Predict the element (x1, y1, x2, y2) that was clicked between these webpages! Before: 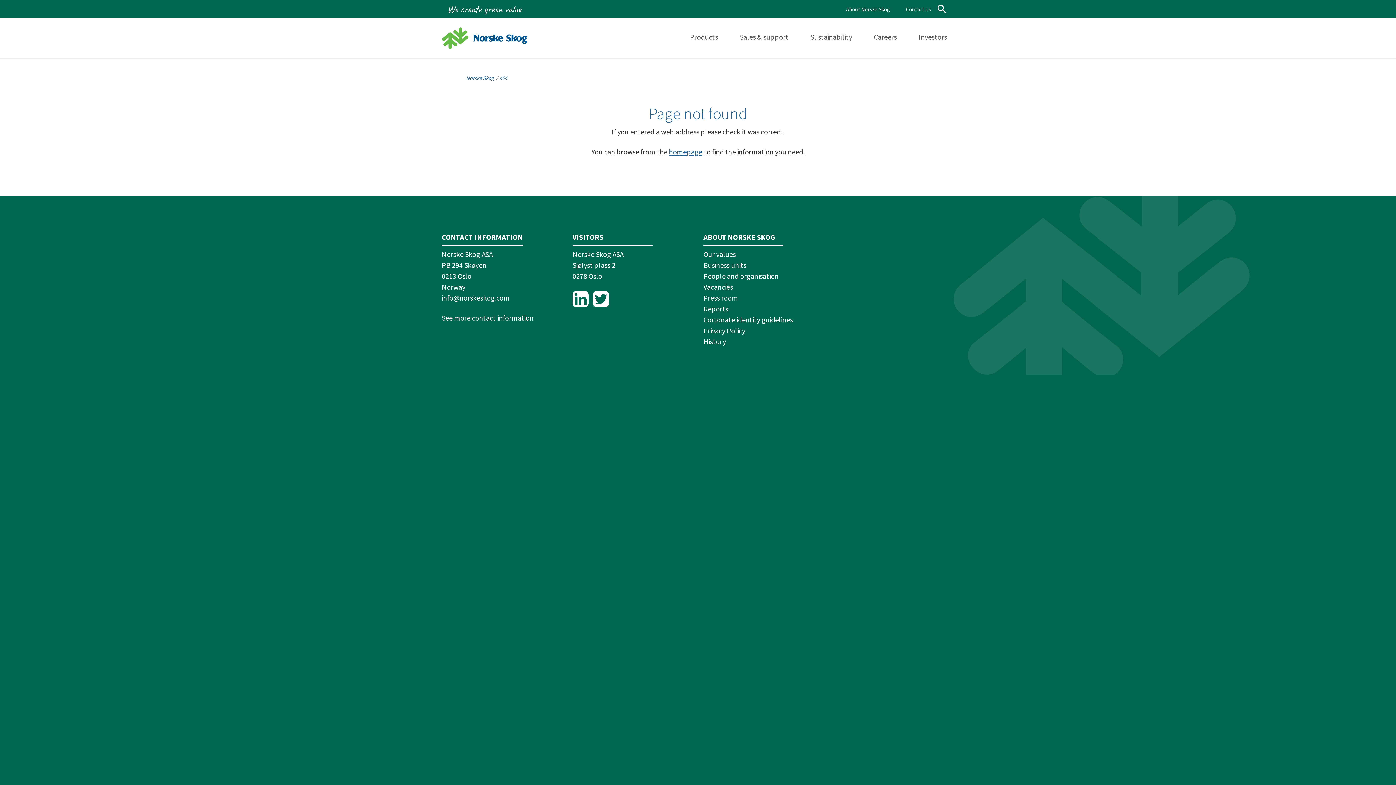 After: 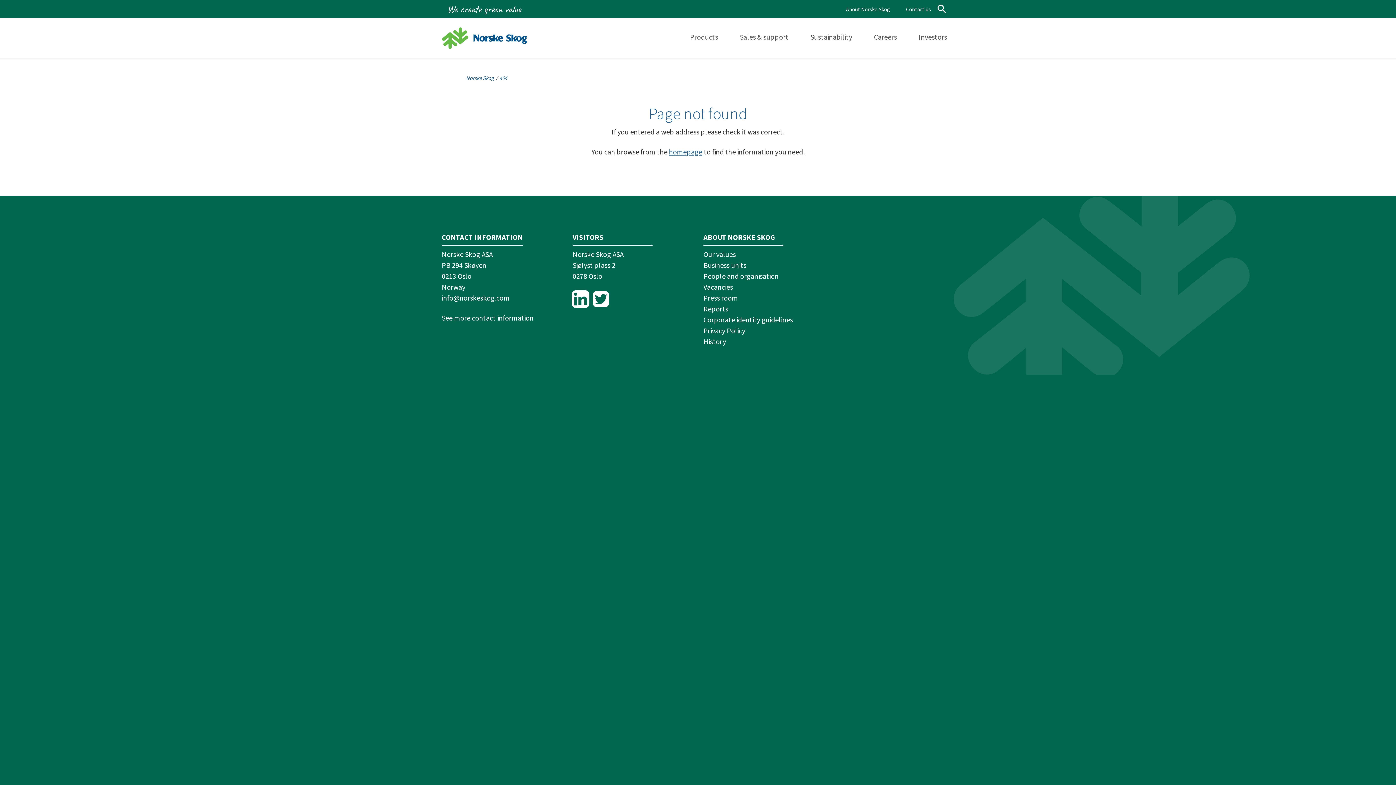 Action: bbox: (572, 291, 588, 307) label: LinkedIn